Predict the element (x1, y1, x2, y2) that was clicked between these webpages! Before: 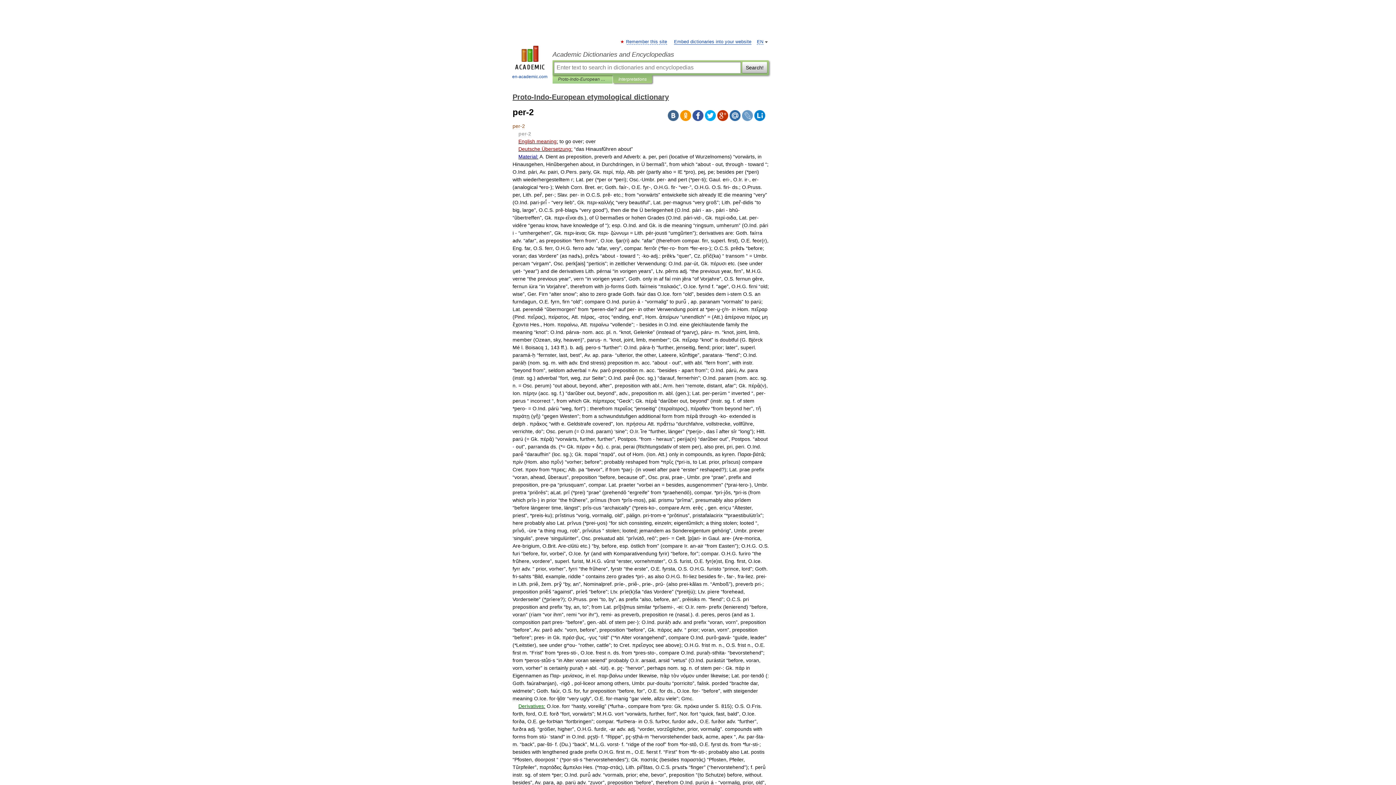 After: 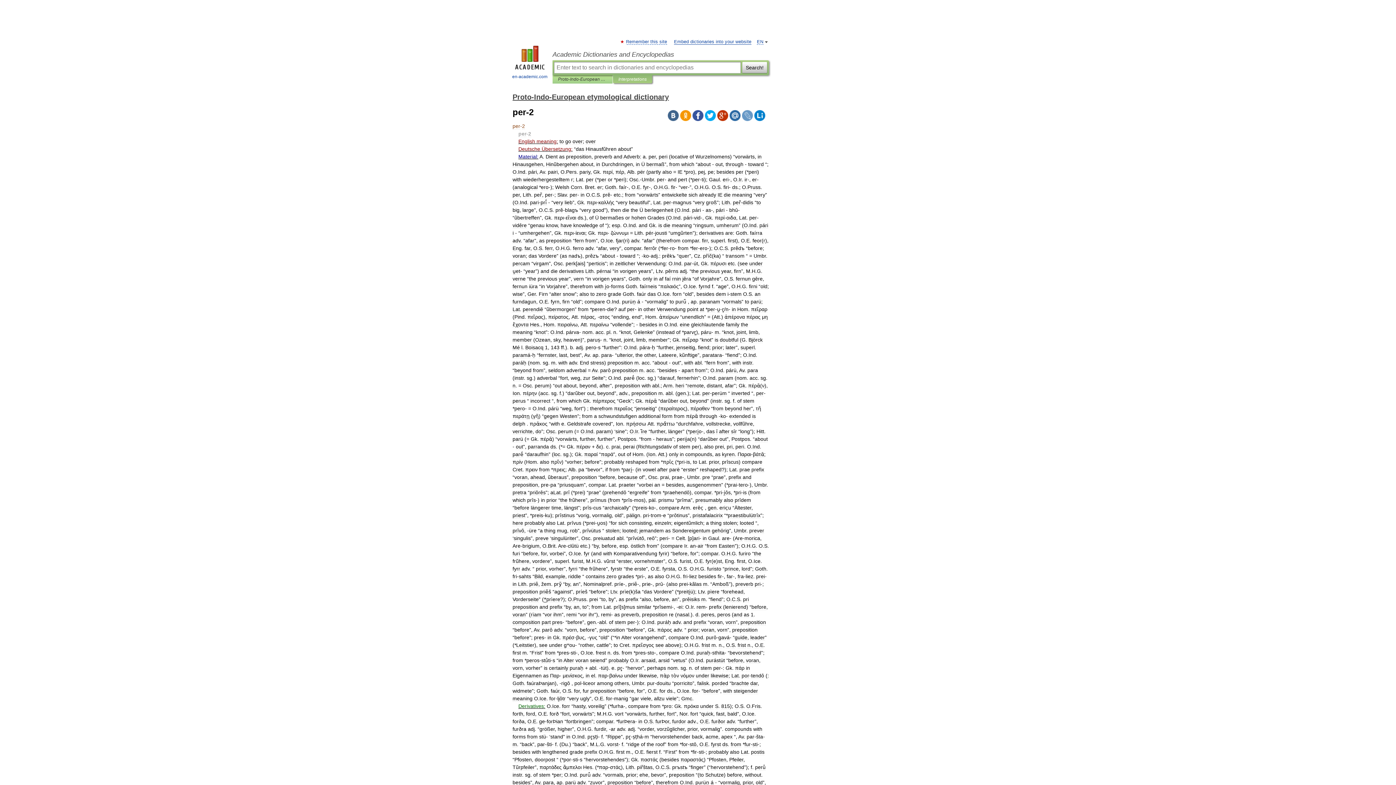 Action: bbox: (668, 110, 678, 121)